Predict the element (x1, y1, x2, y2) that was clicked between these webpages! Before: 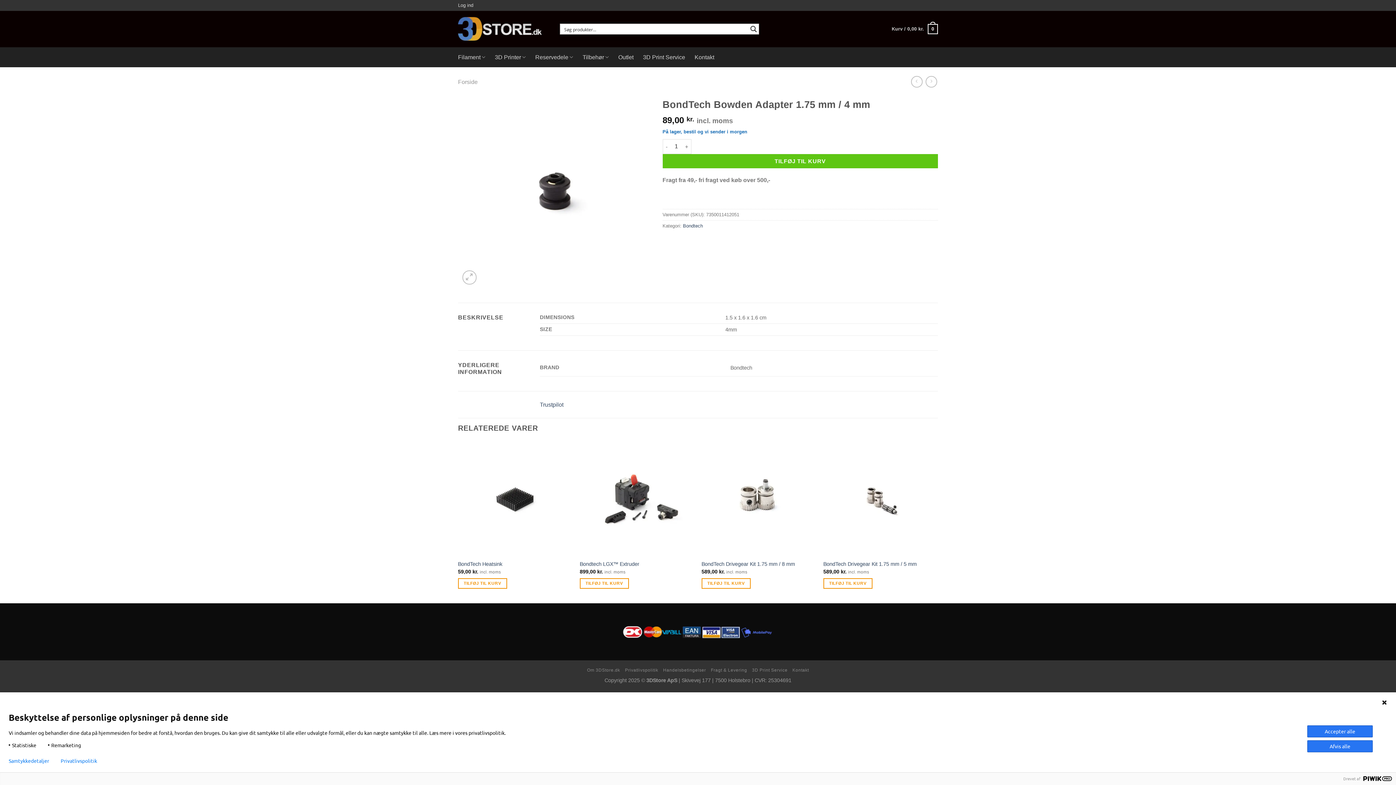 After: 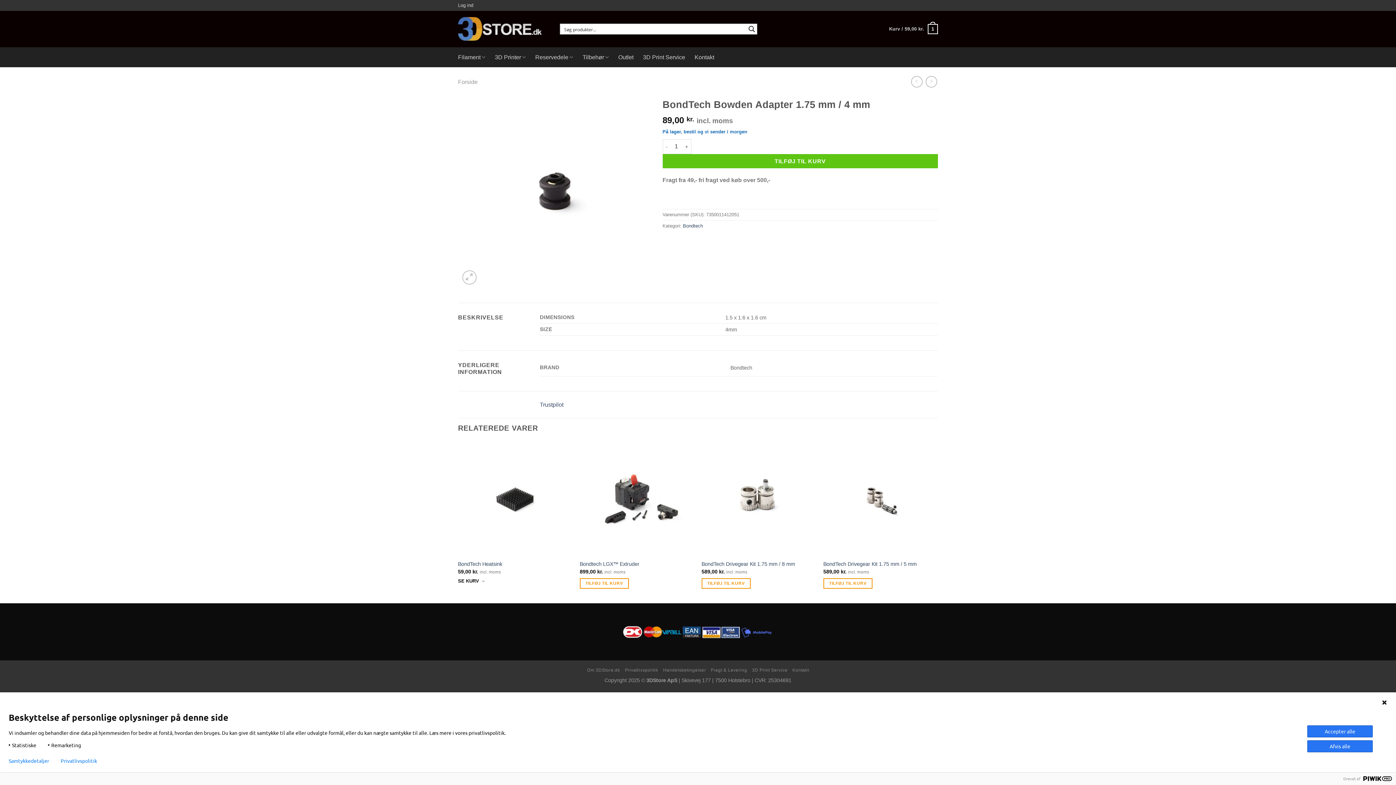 Action: label: Tilføj “BondTech Heatsink” til din kurv bbox: (458, 578, 507, 589)